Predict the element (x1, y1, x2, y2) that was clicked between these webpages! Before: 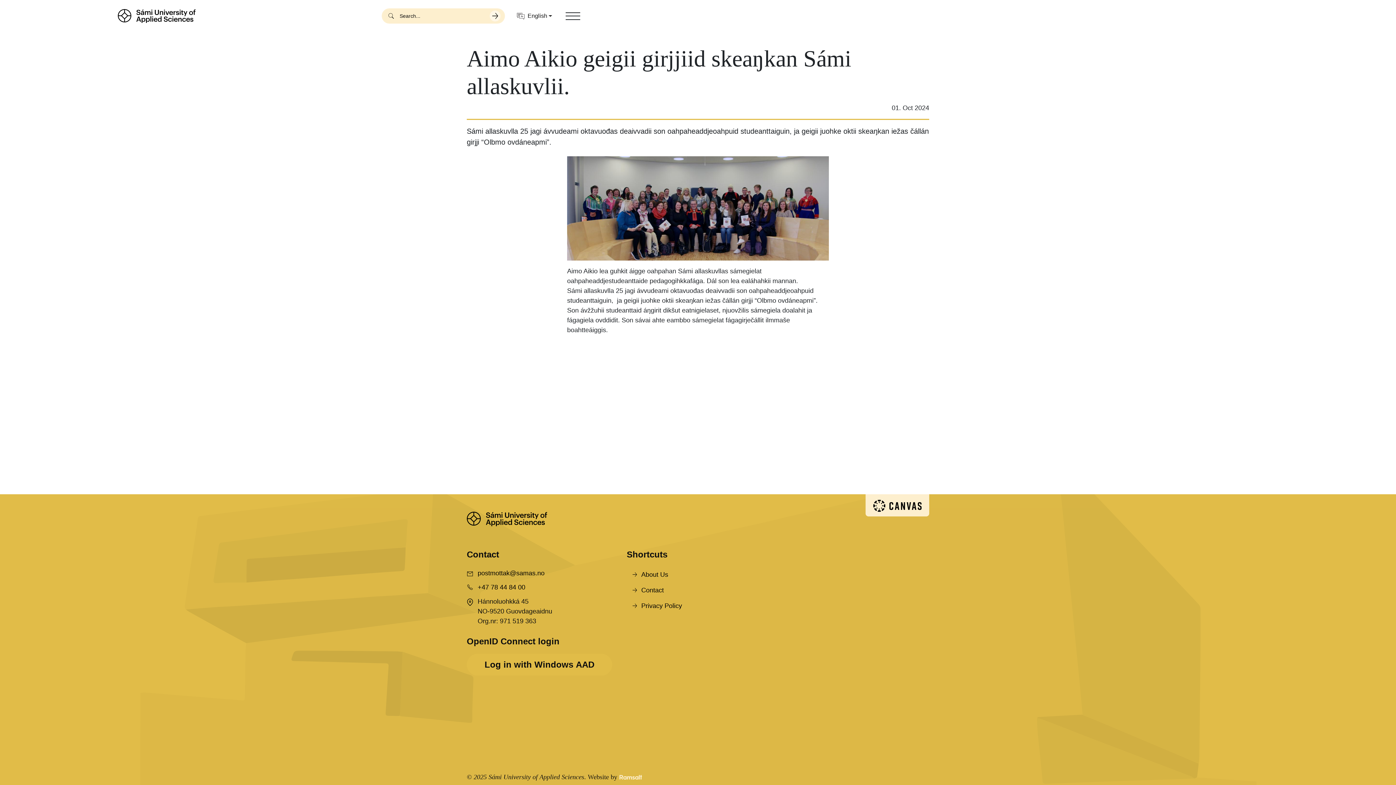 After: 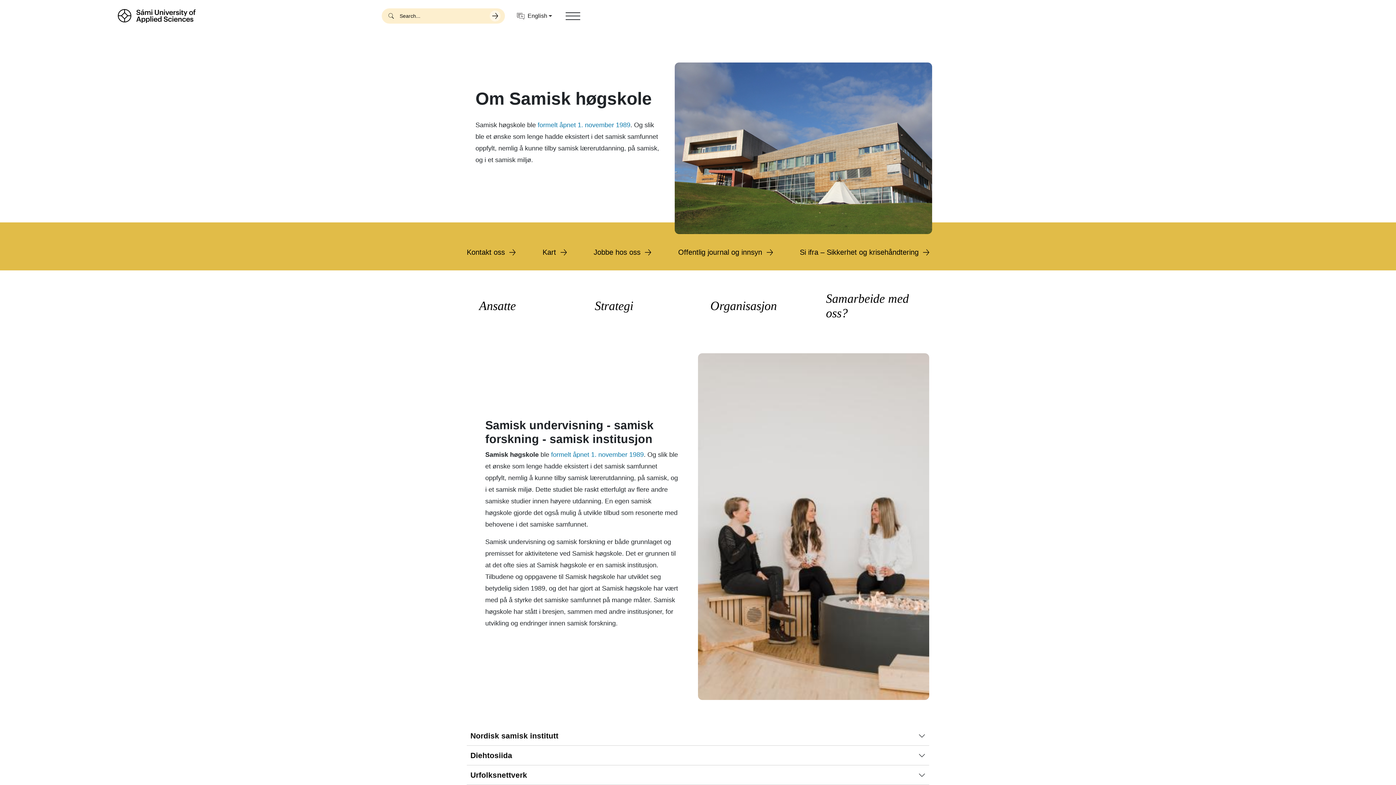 Action: label: About Us bbox: (626, 567, 929, 582)